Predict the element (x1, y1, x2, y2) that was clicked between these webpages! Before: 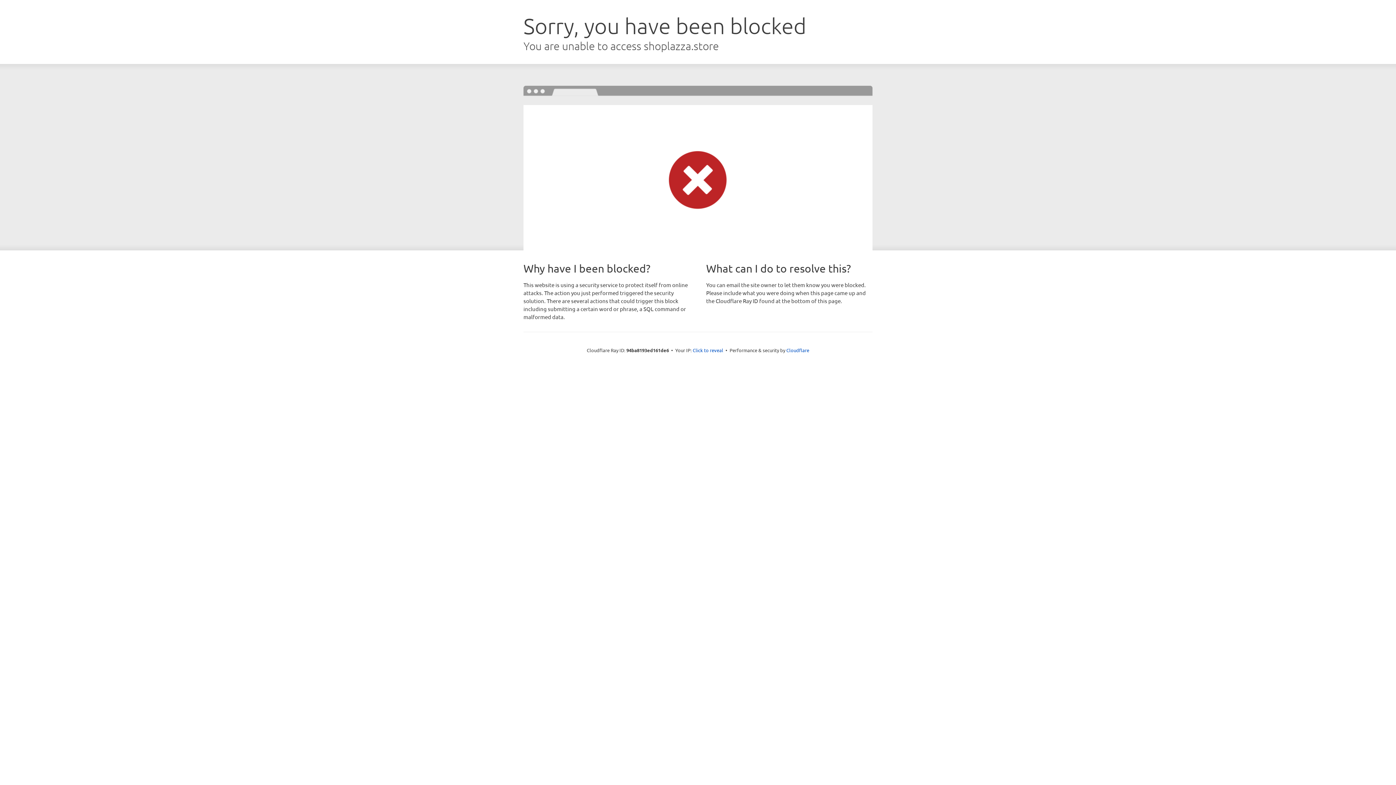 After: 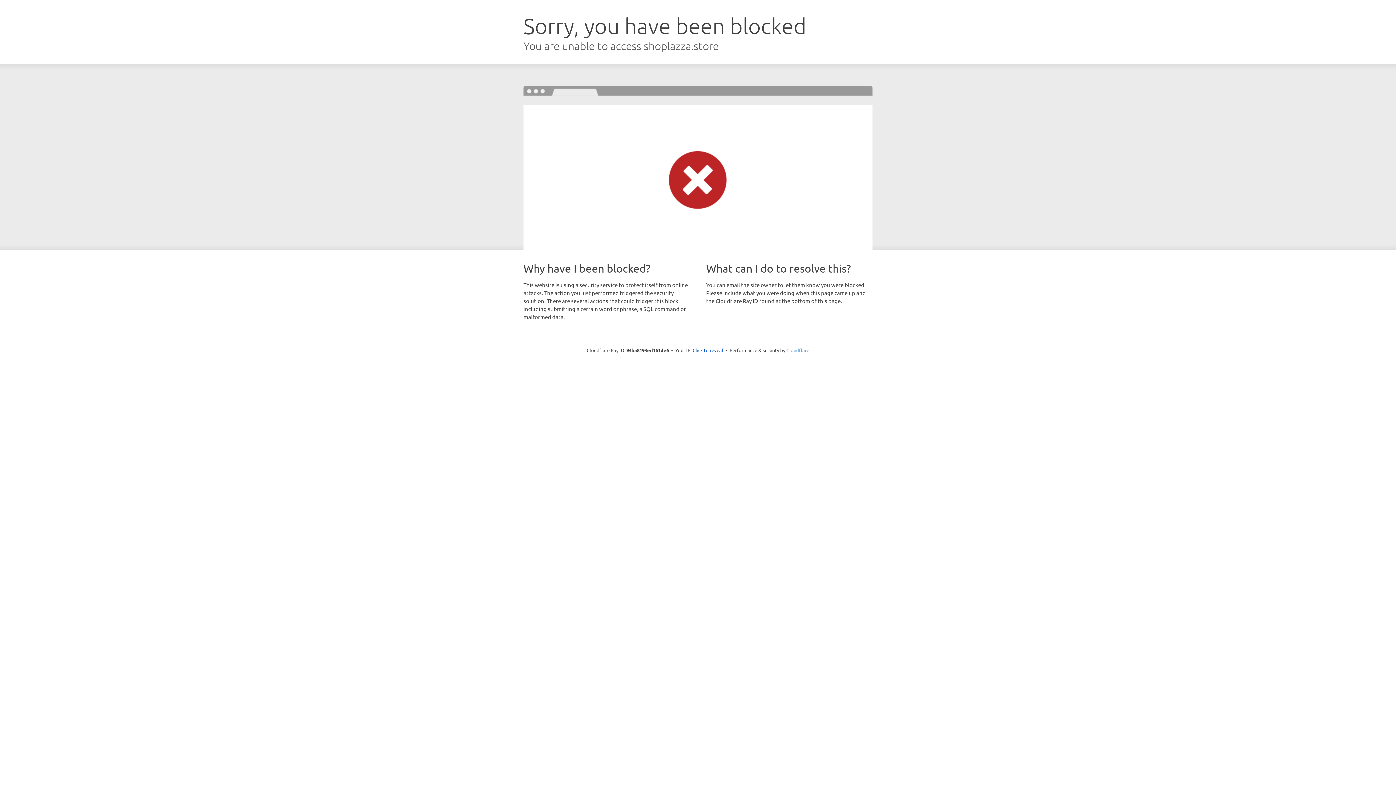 Action: bbox: (786, 347, 809, 353) label: Cloudflare